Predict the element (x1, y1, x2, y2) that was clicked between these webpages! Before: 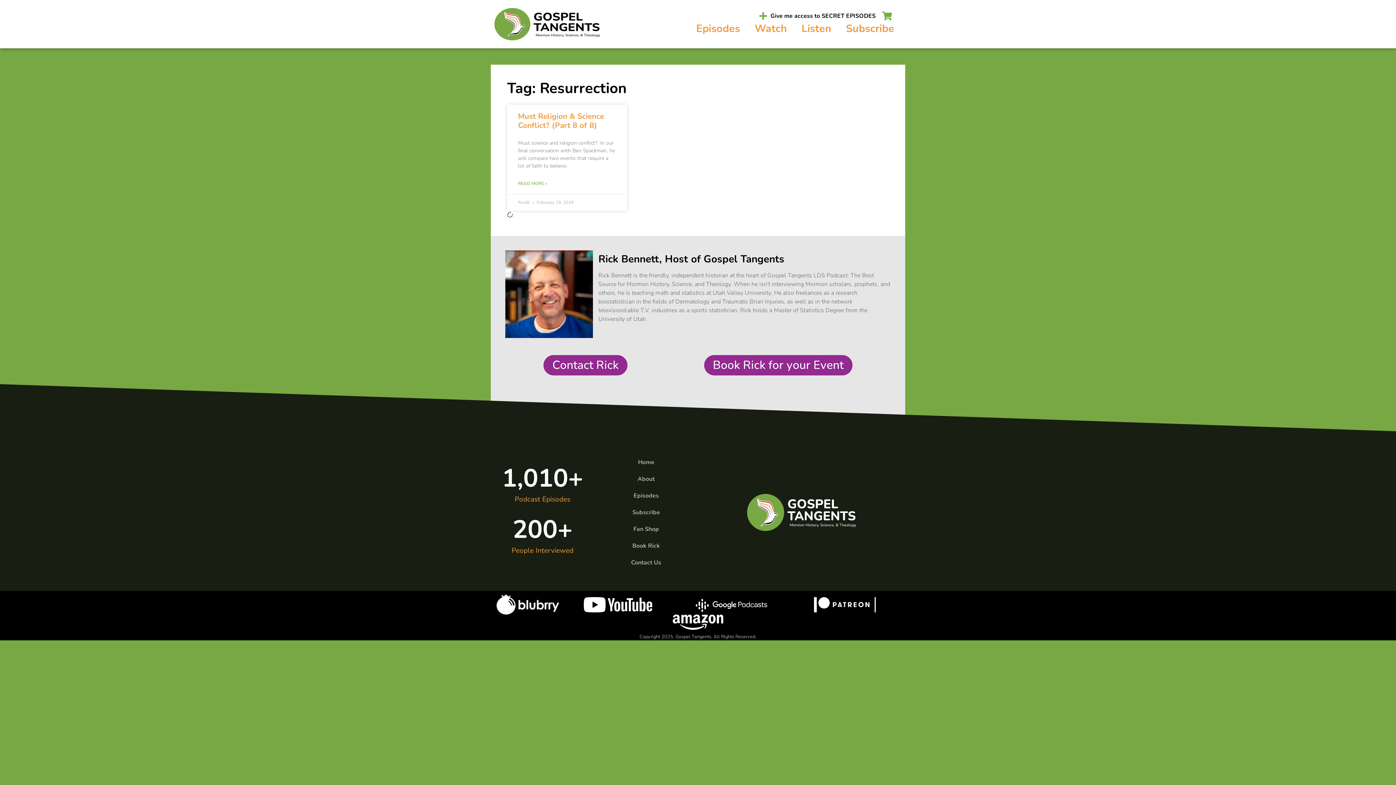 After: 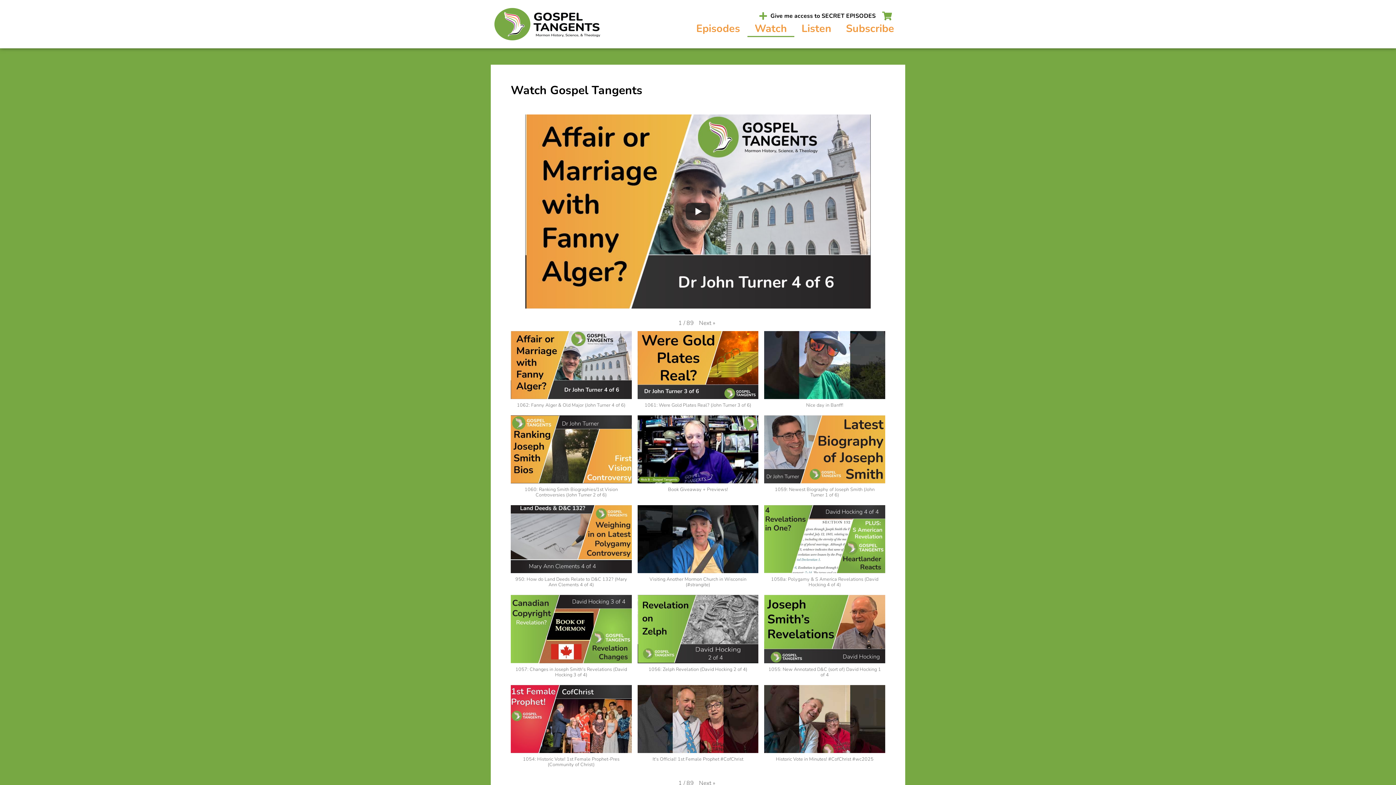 Action: label: Watch bbox: (747, 20, 794, 36)